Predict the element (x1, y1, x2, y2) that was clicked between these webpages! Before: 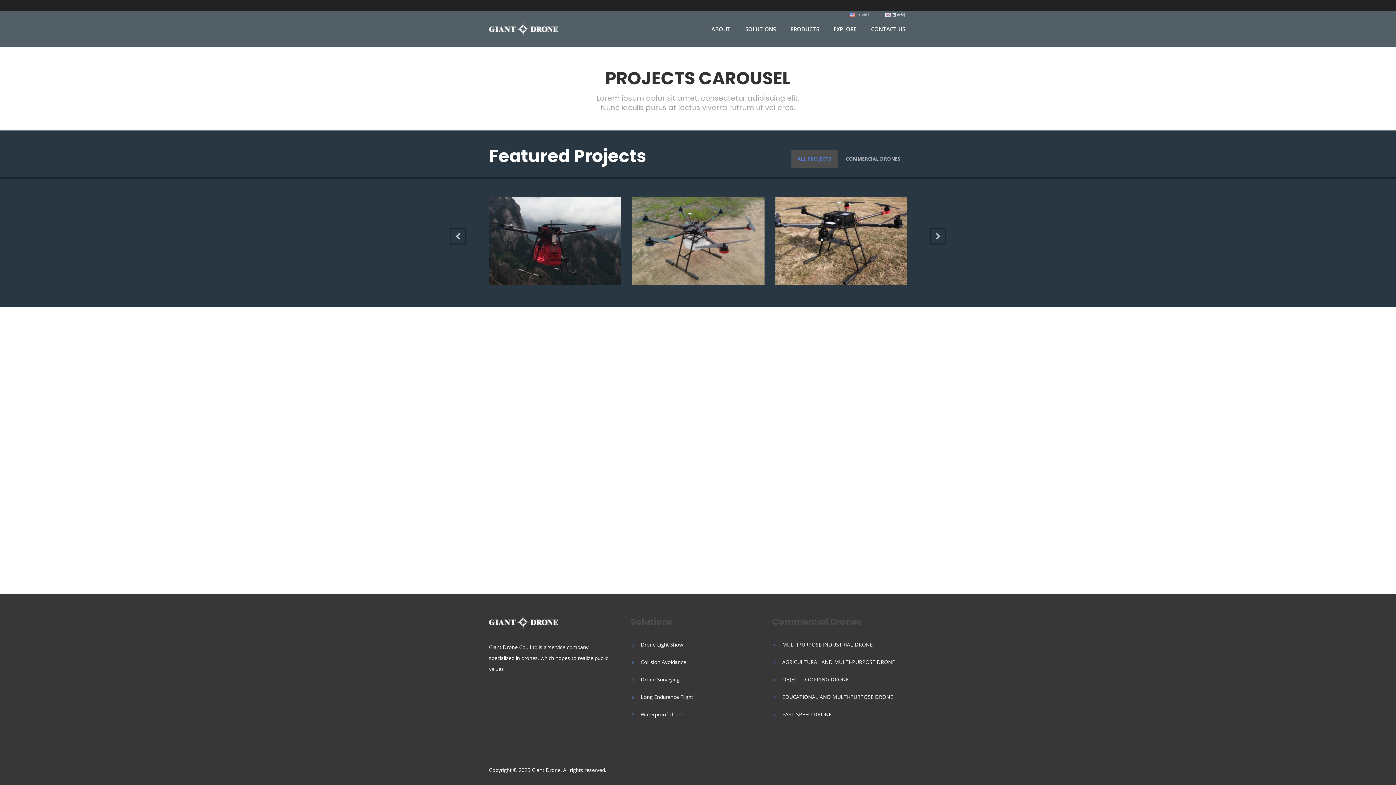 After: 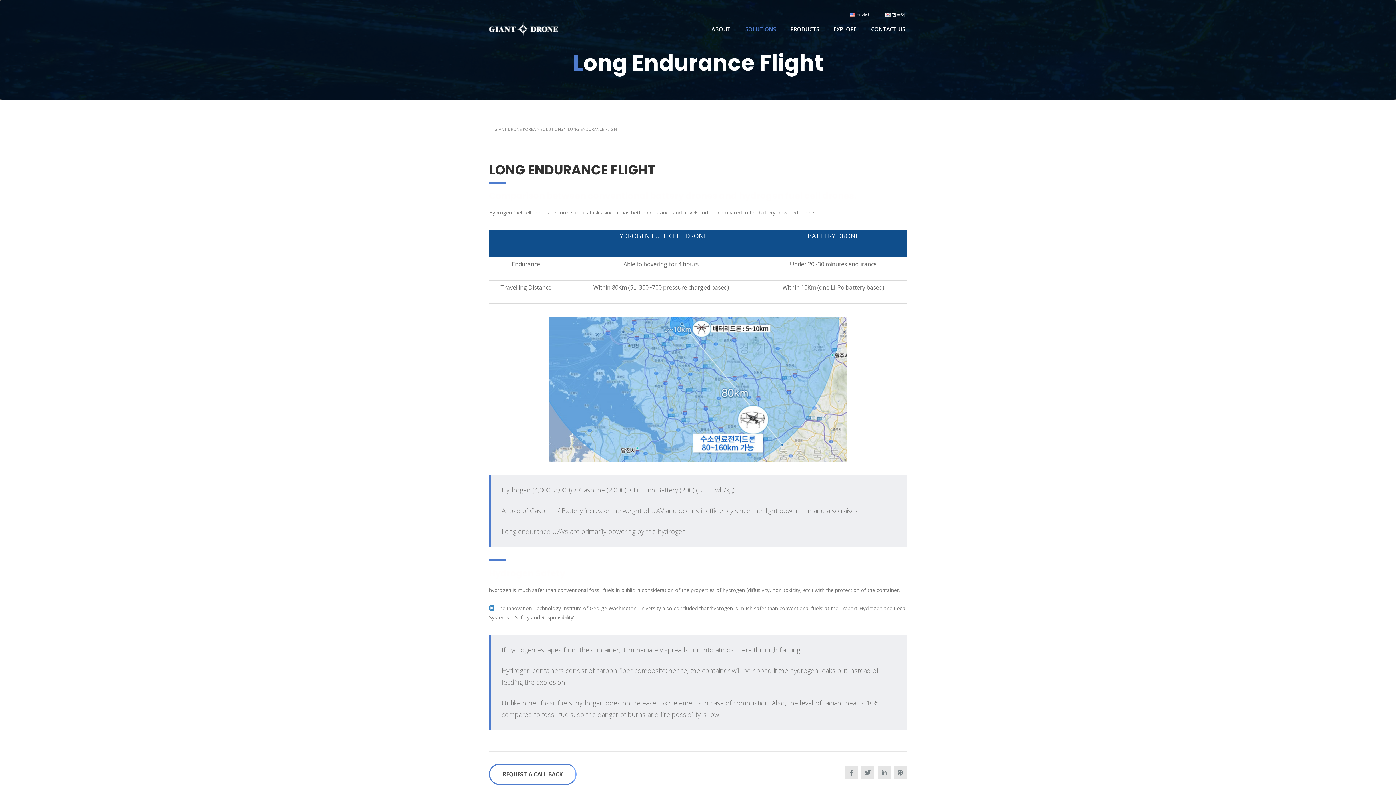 Action: label: Long Endurance Flight bbox: (640, 693, 693, 700)